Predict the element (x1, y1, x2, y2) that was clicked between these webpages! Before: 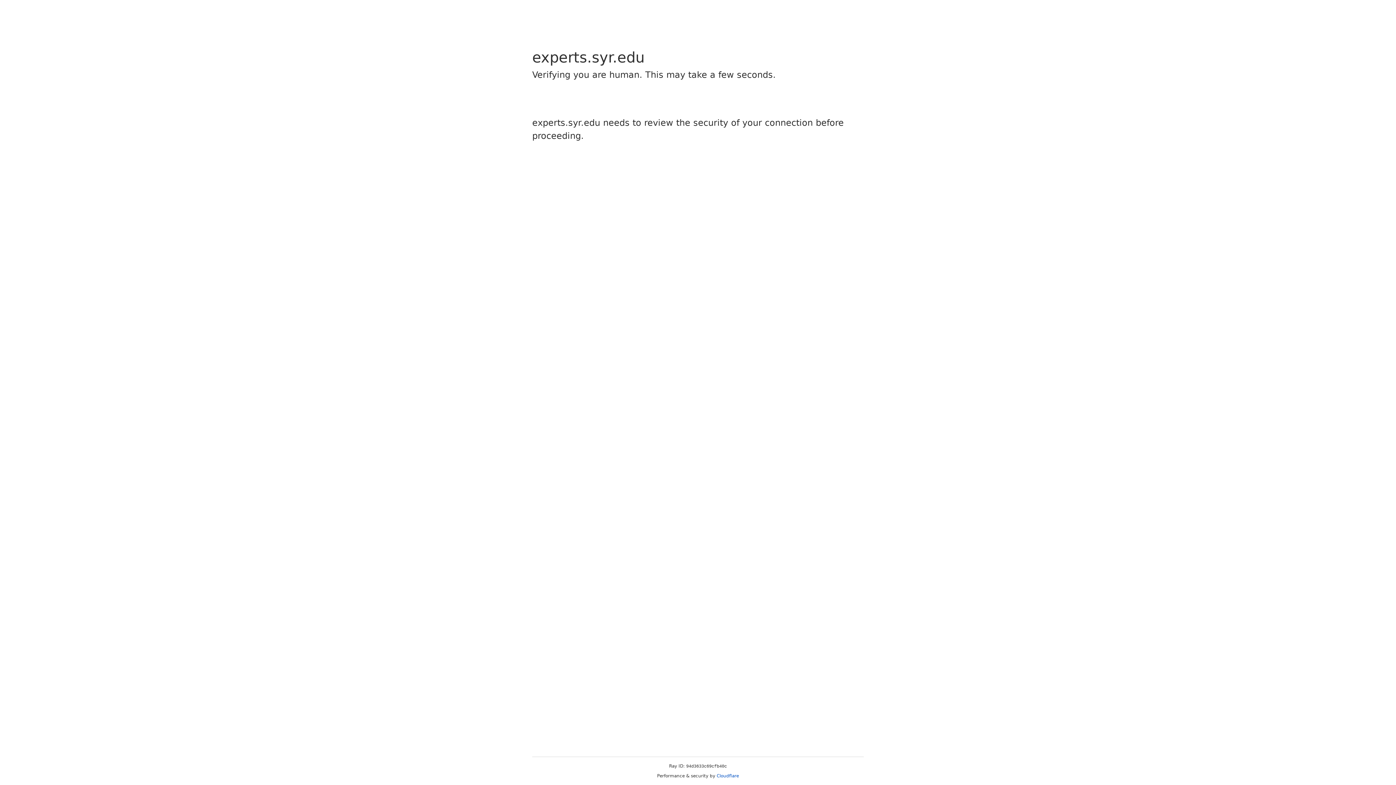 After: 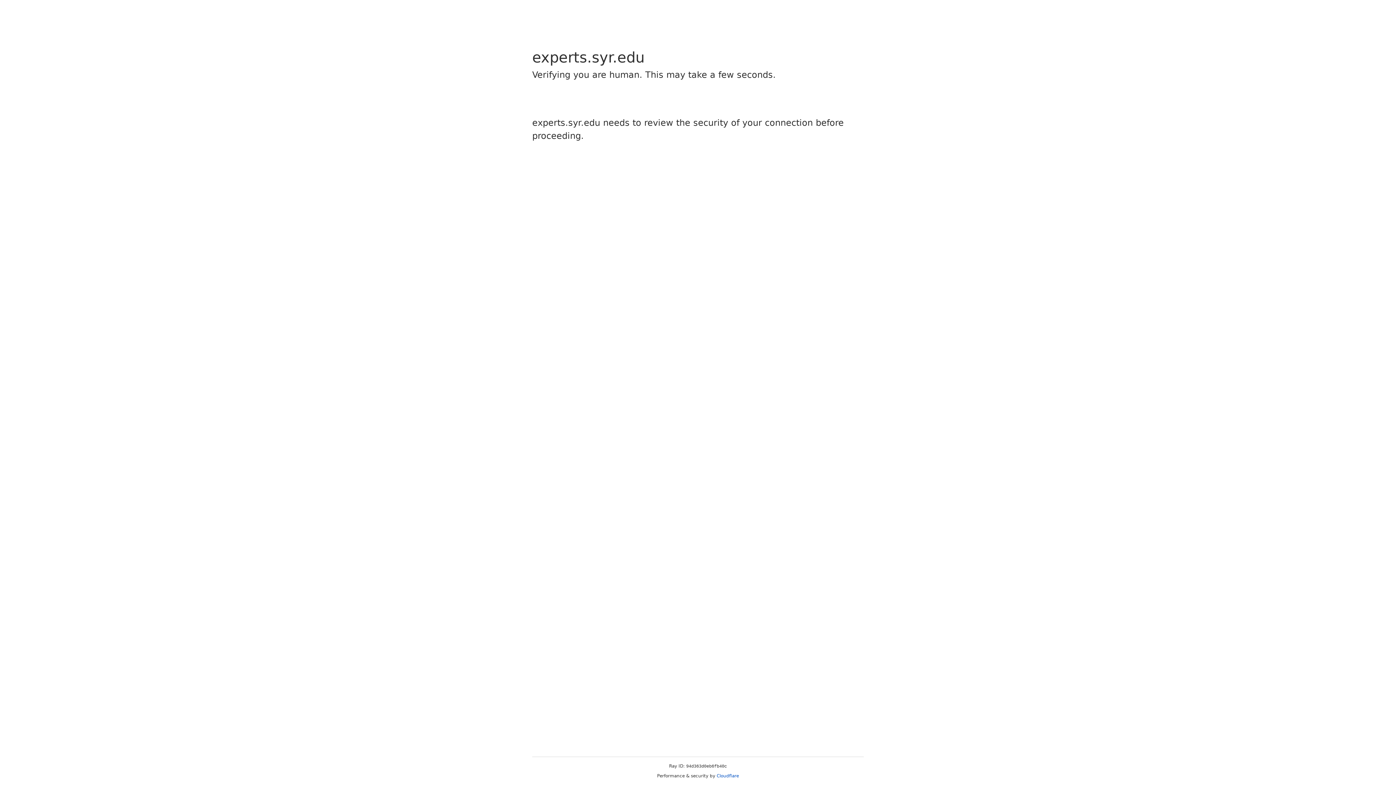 Action: label: Cloudflare bbox: (716, 773, 739, 778)